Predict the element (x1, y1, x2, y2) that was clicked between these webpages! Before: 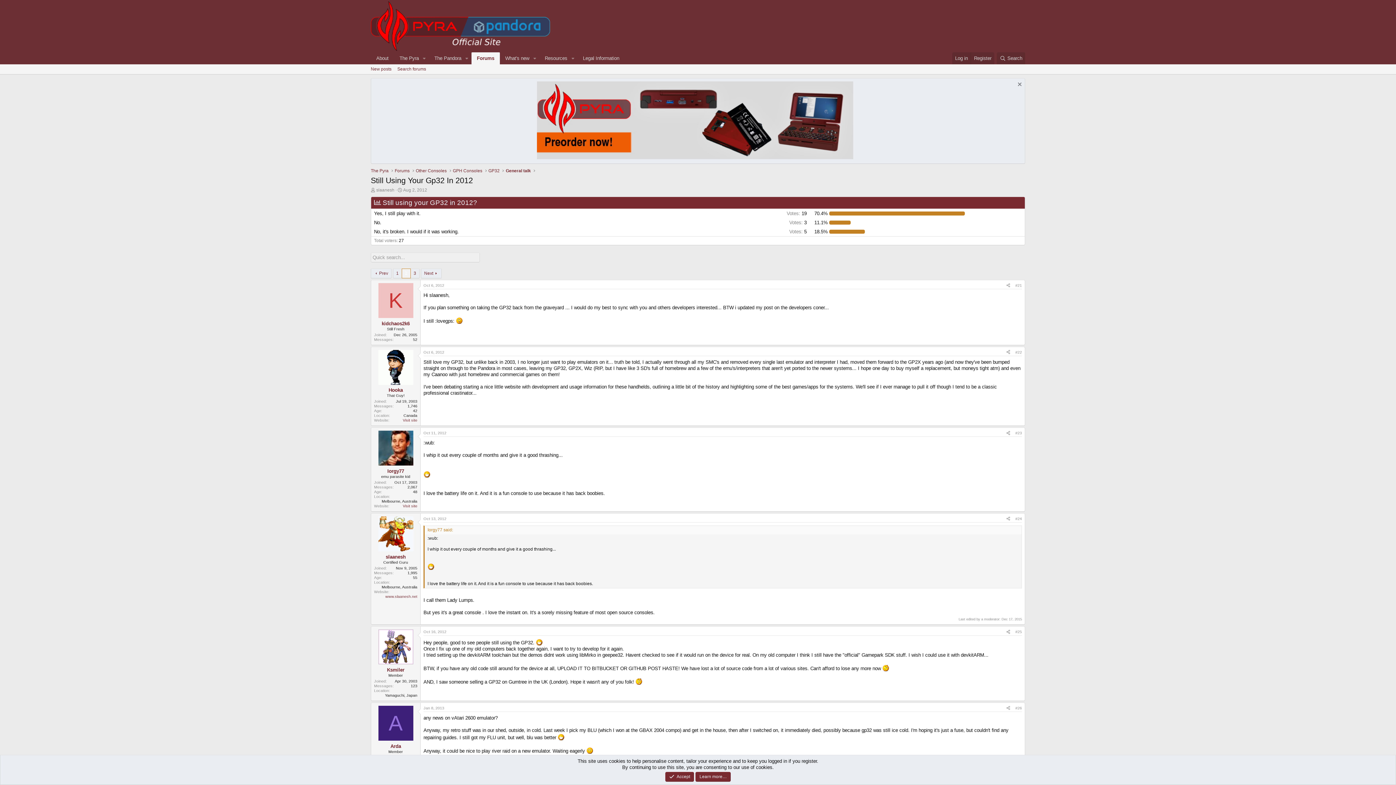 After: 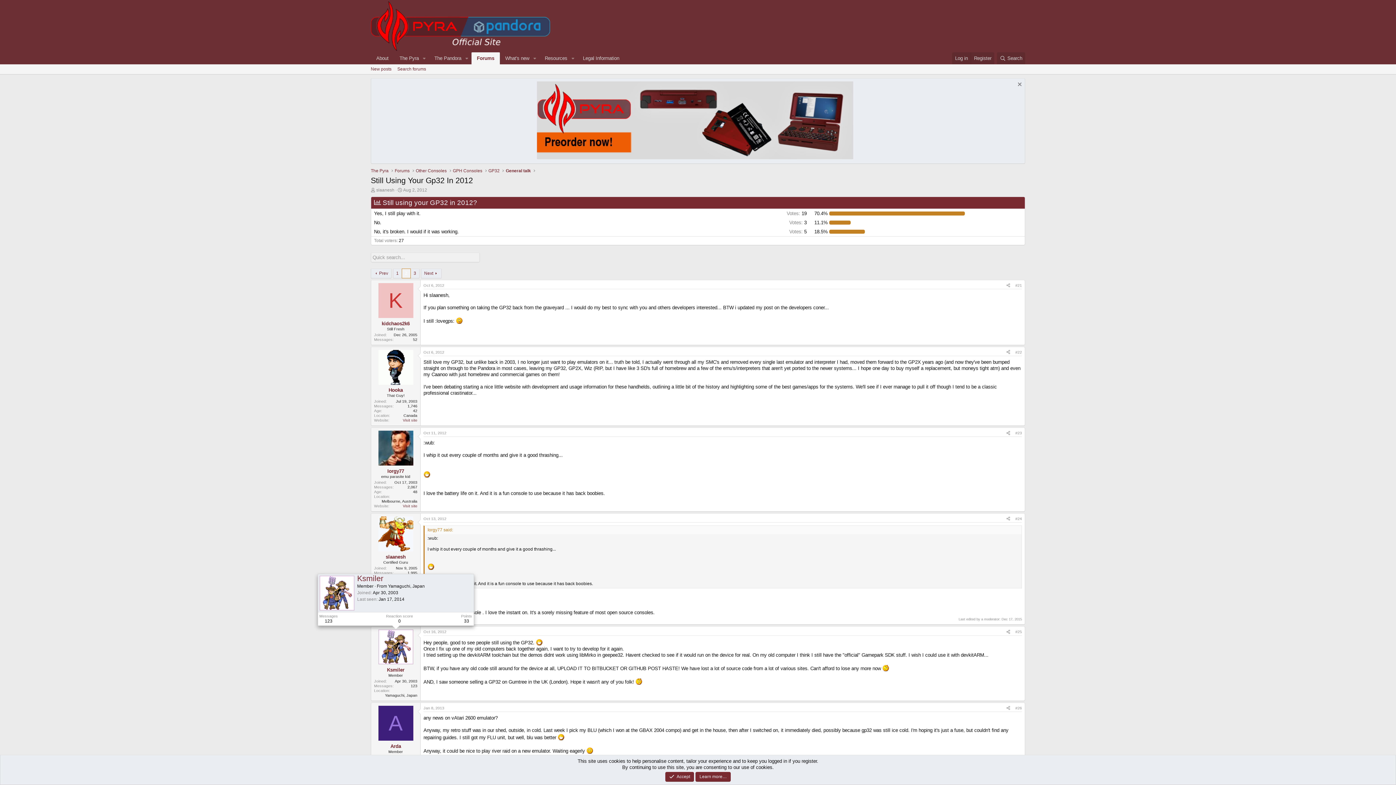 Action: bbox: (378, 629, 413, 664)